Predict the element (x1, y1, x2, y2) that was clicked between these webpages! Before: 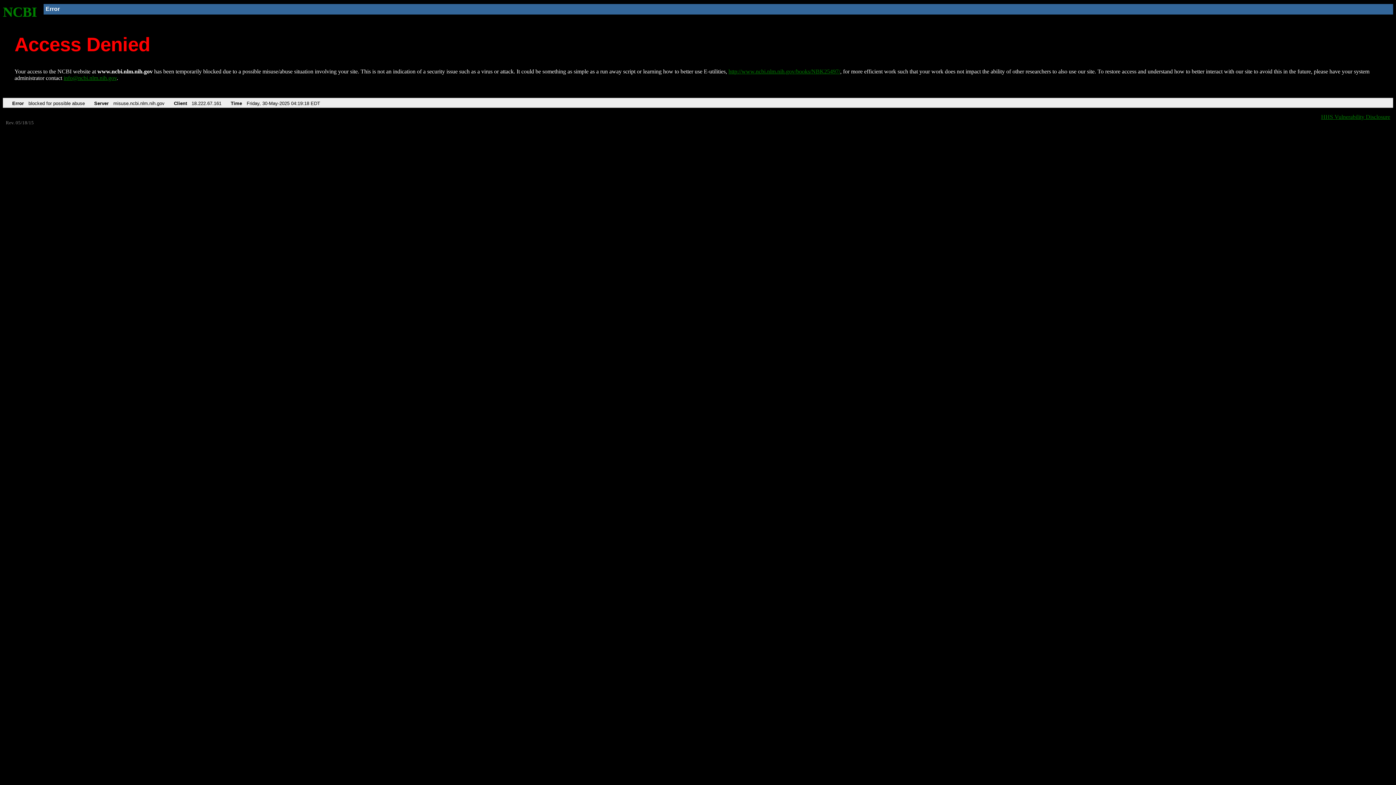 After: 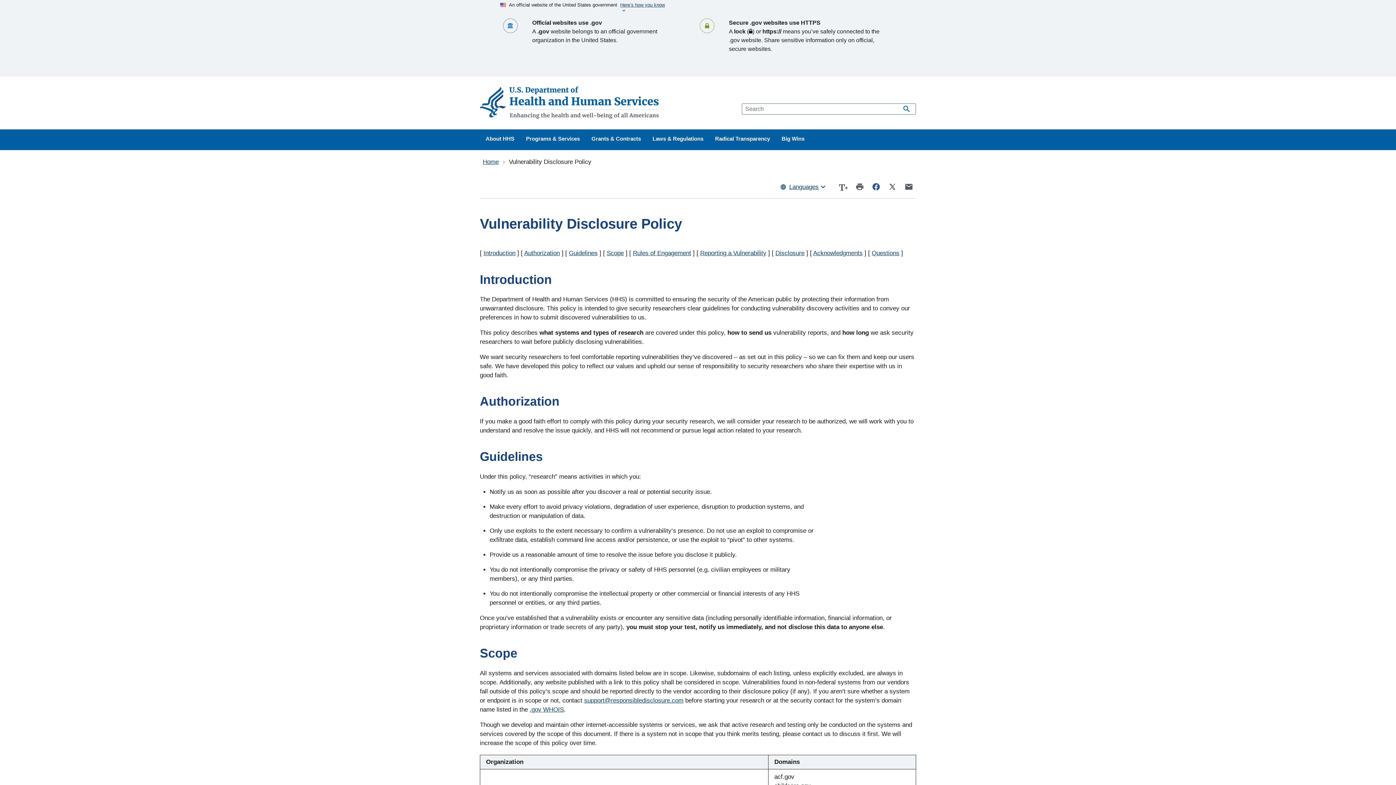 Action: bbox: (1321, 113, 1390, 119) label: HHS Vulnerability Disclosure